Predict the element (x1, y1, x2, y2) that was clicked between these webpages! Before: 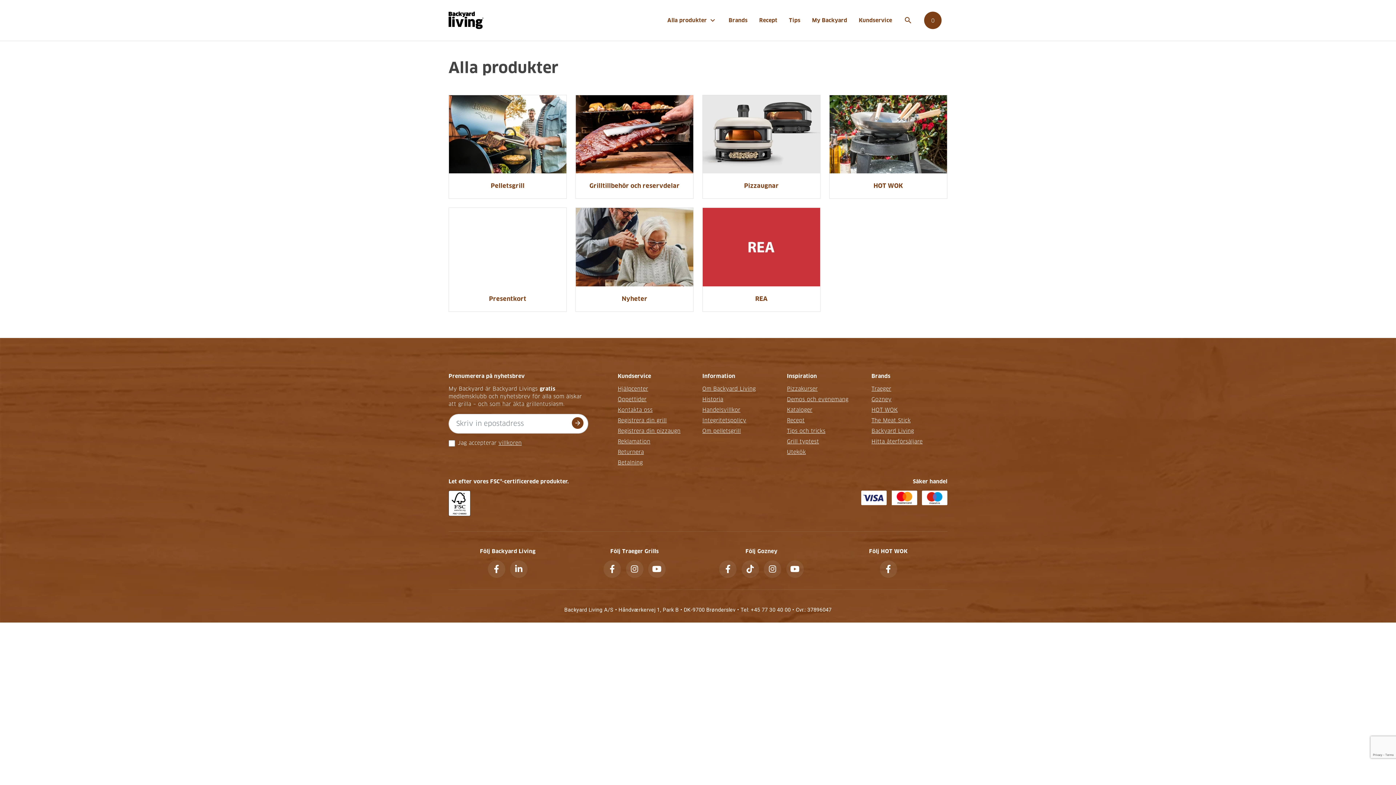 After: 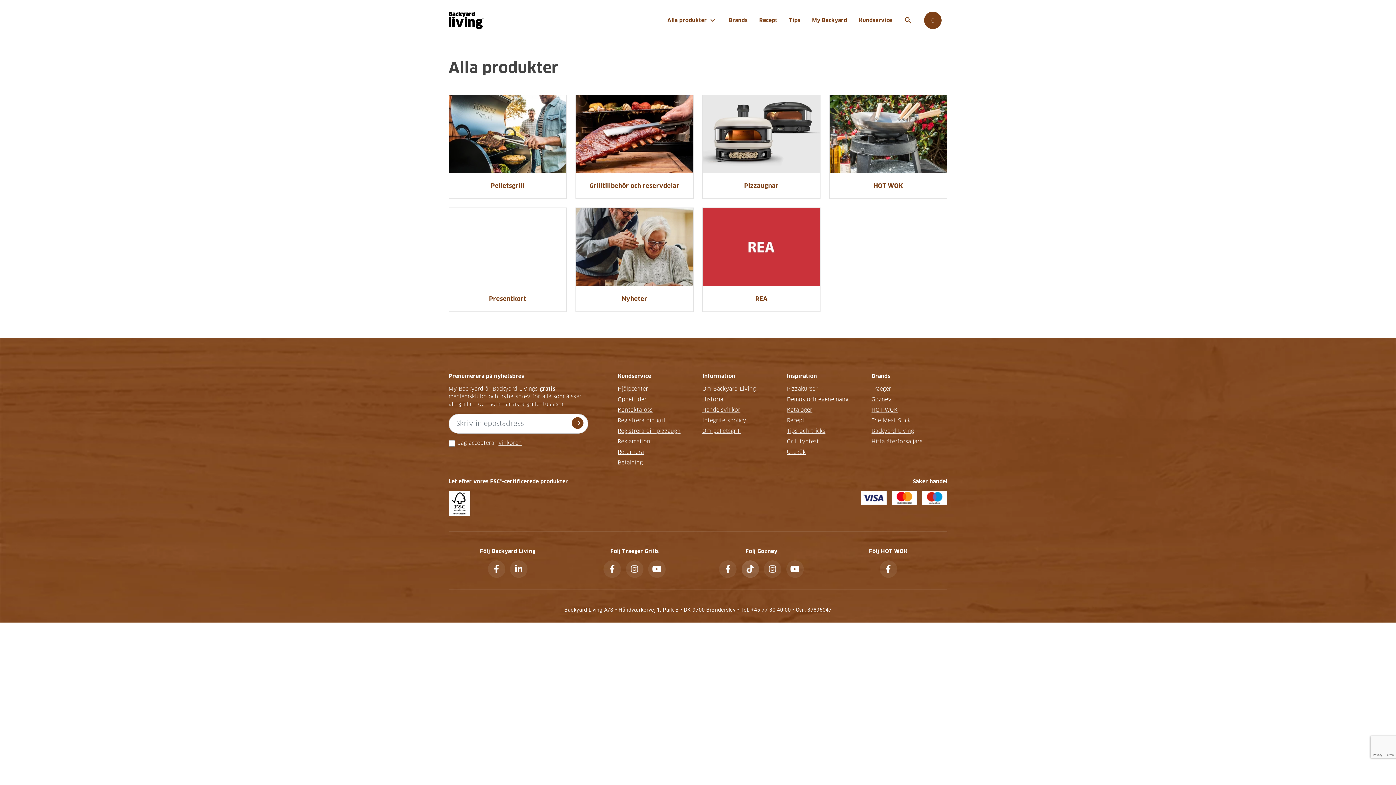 Action: bbox: (741, 560, 759, 578)